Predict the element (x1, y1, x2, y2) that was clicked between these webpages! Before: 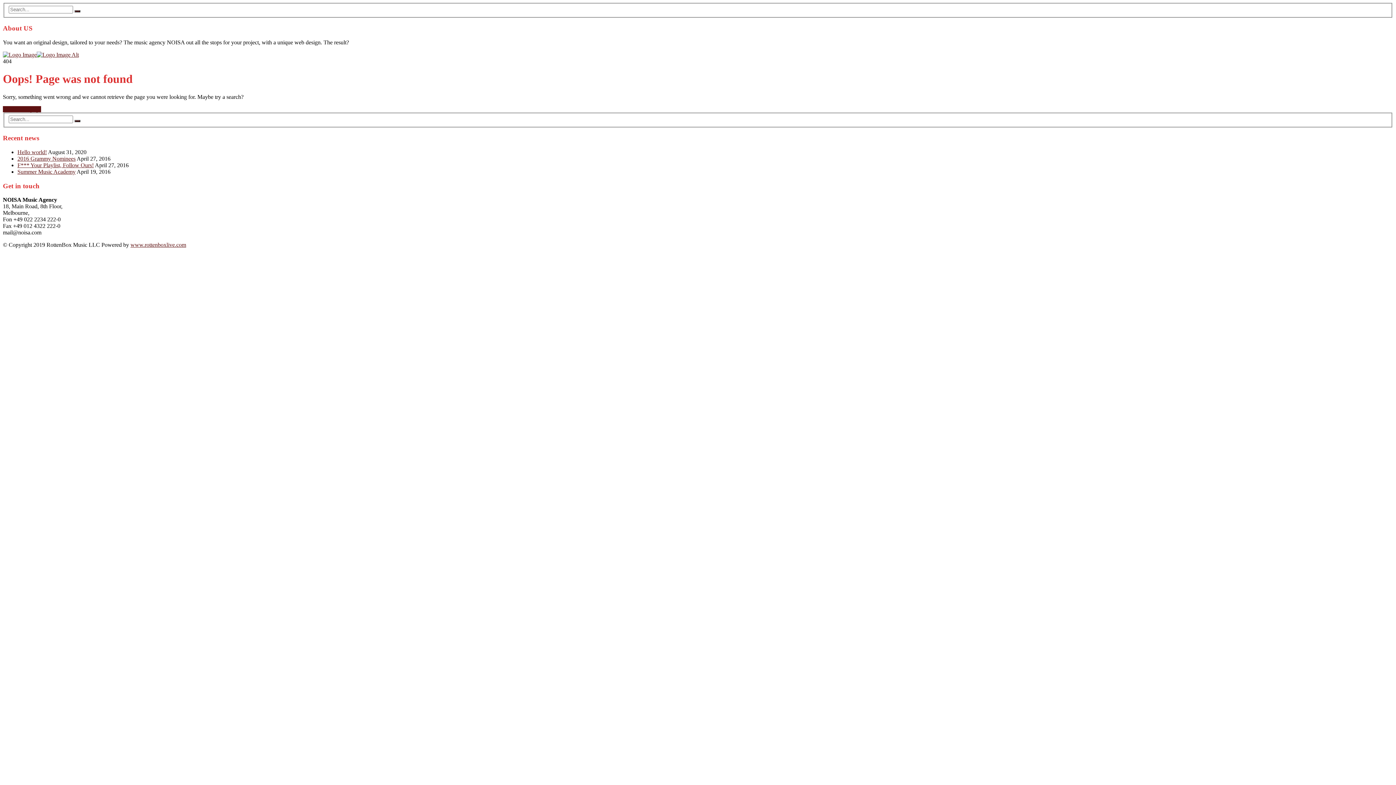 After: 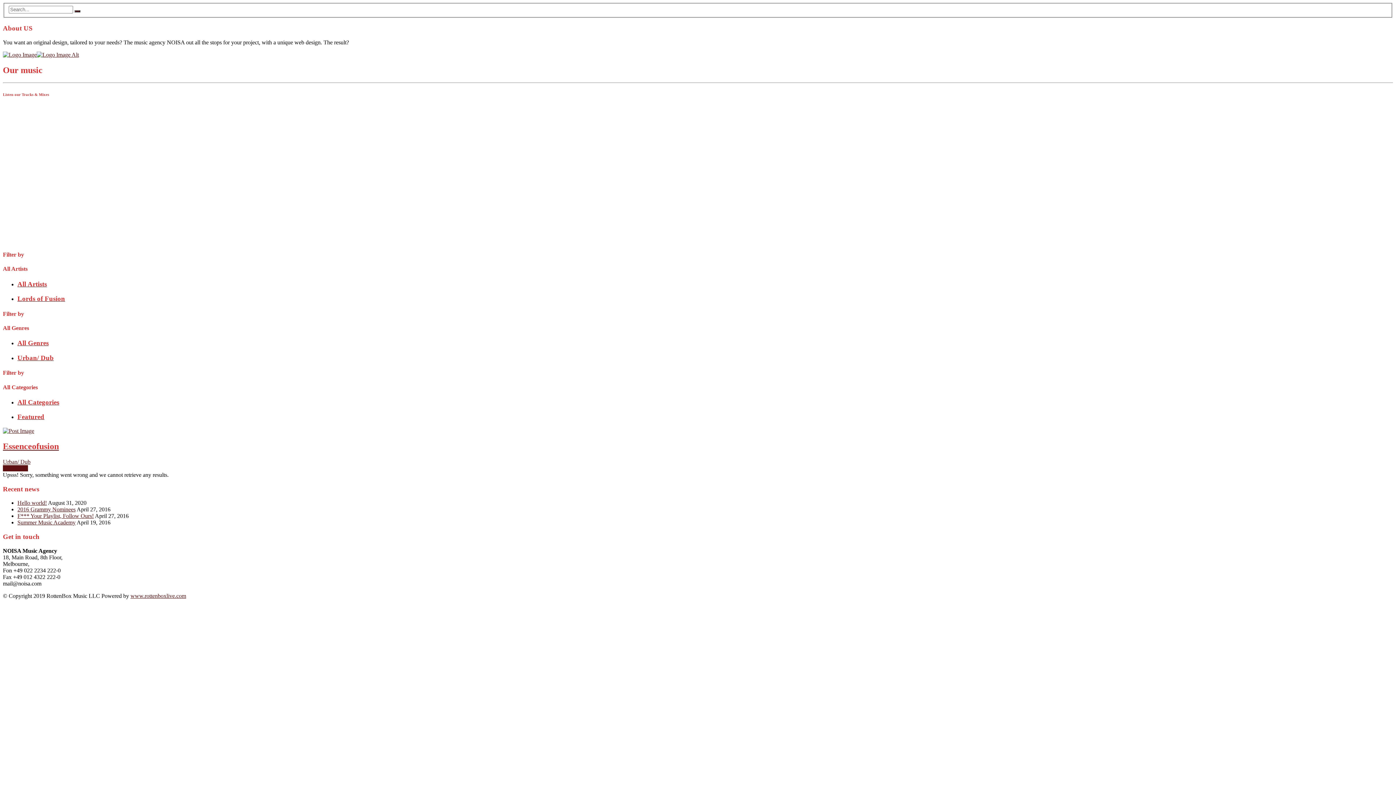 Action: bbox: (2, 51, 78, 57)